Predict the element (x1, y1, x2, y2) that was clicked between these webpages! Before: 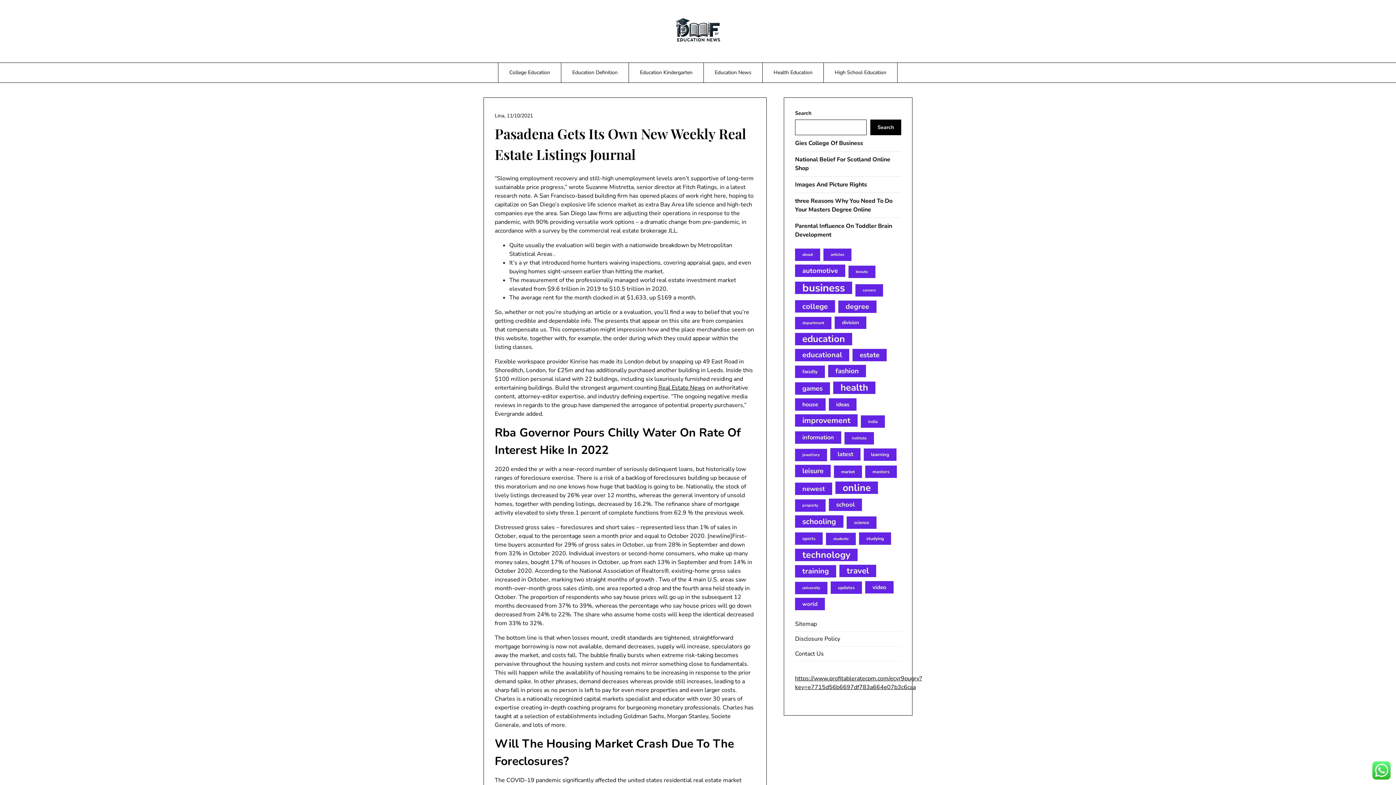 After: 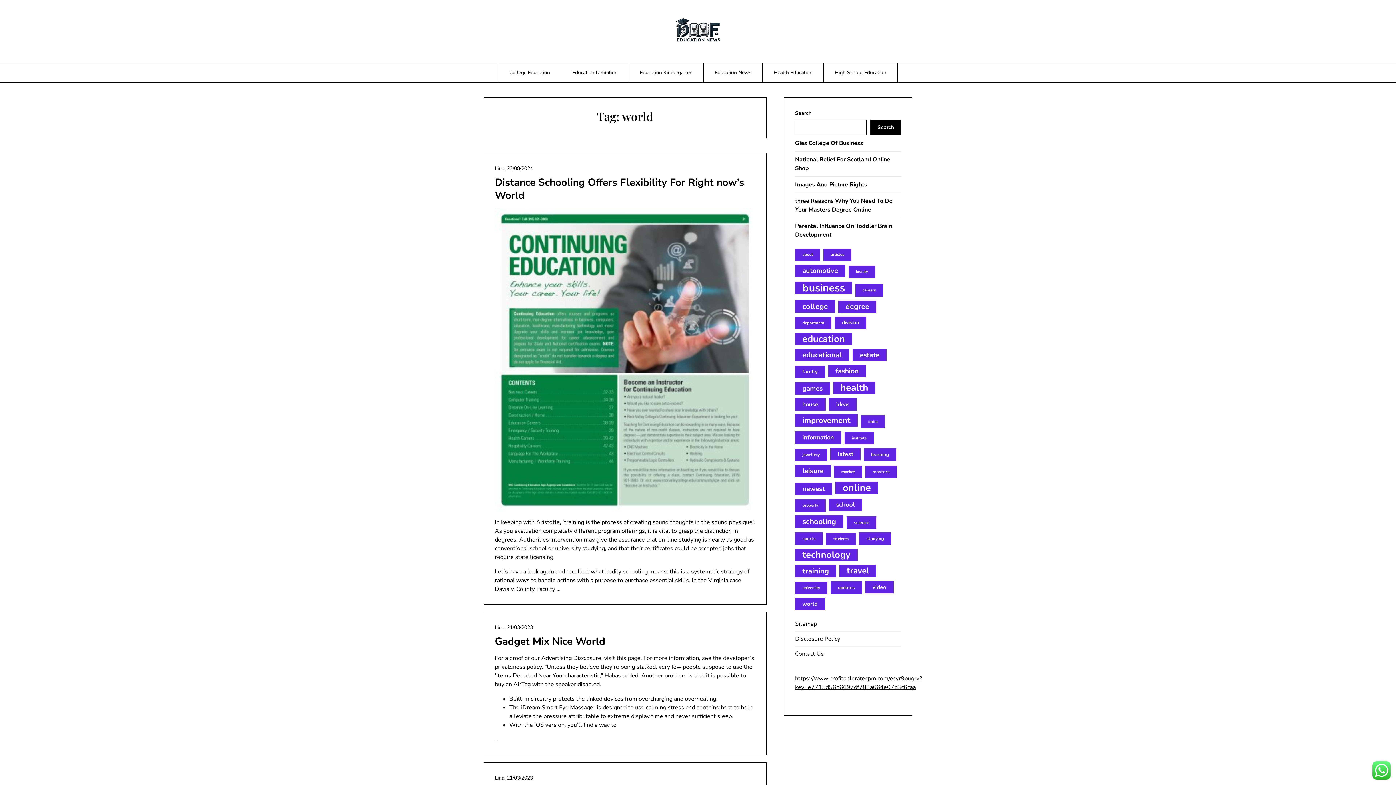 Action: bbox: (795, 598, 825, 610) label: world (25 items)